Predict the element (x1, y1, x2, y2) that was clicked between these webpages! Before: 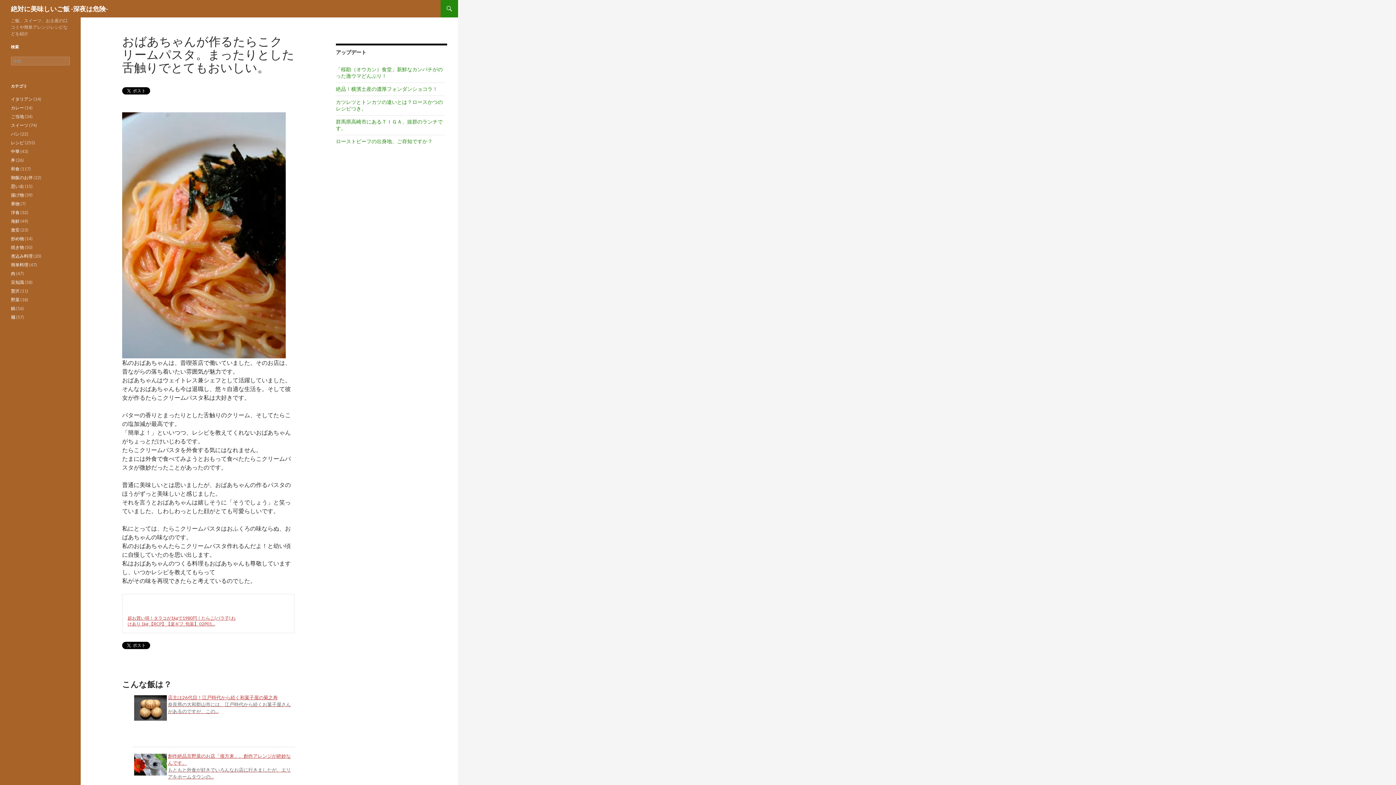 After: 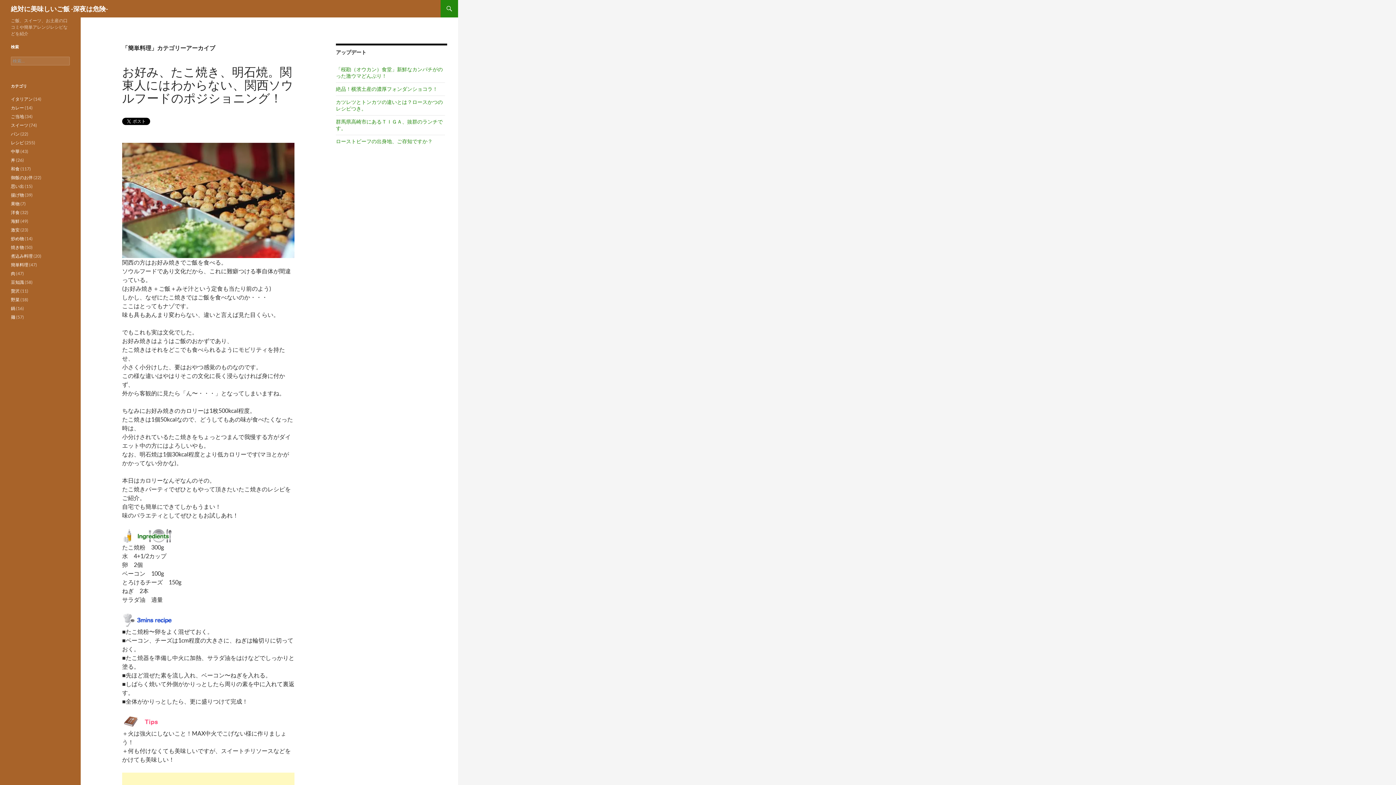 Action: label: 簡単料理 bbox: (10, 262, 28, 267)